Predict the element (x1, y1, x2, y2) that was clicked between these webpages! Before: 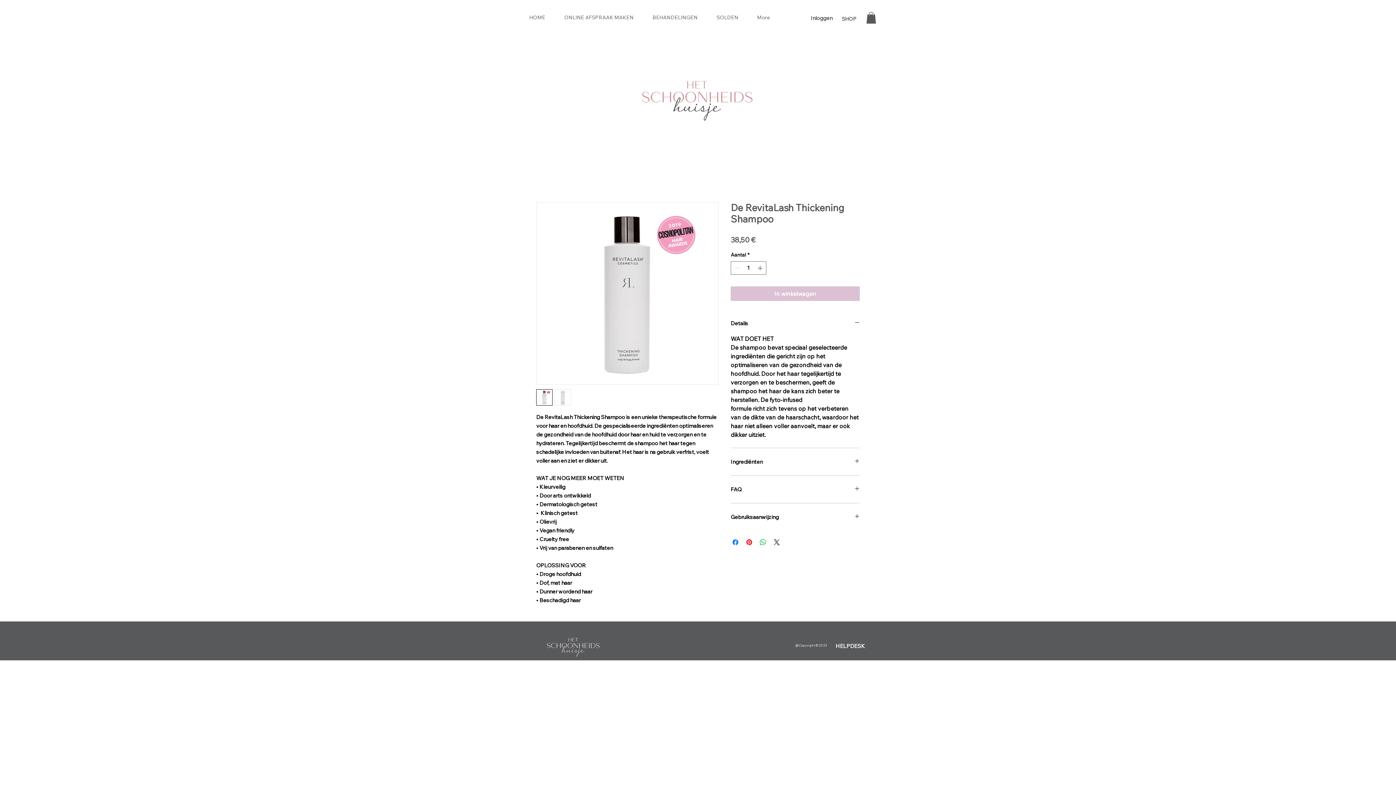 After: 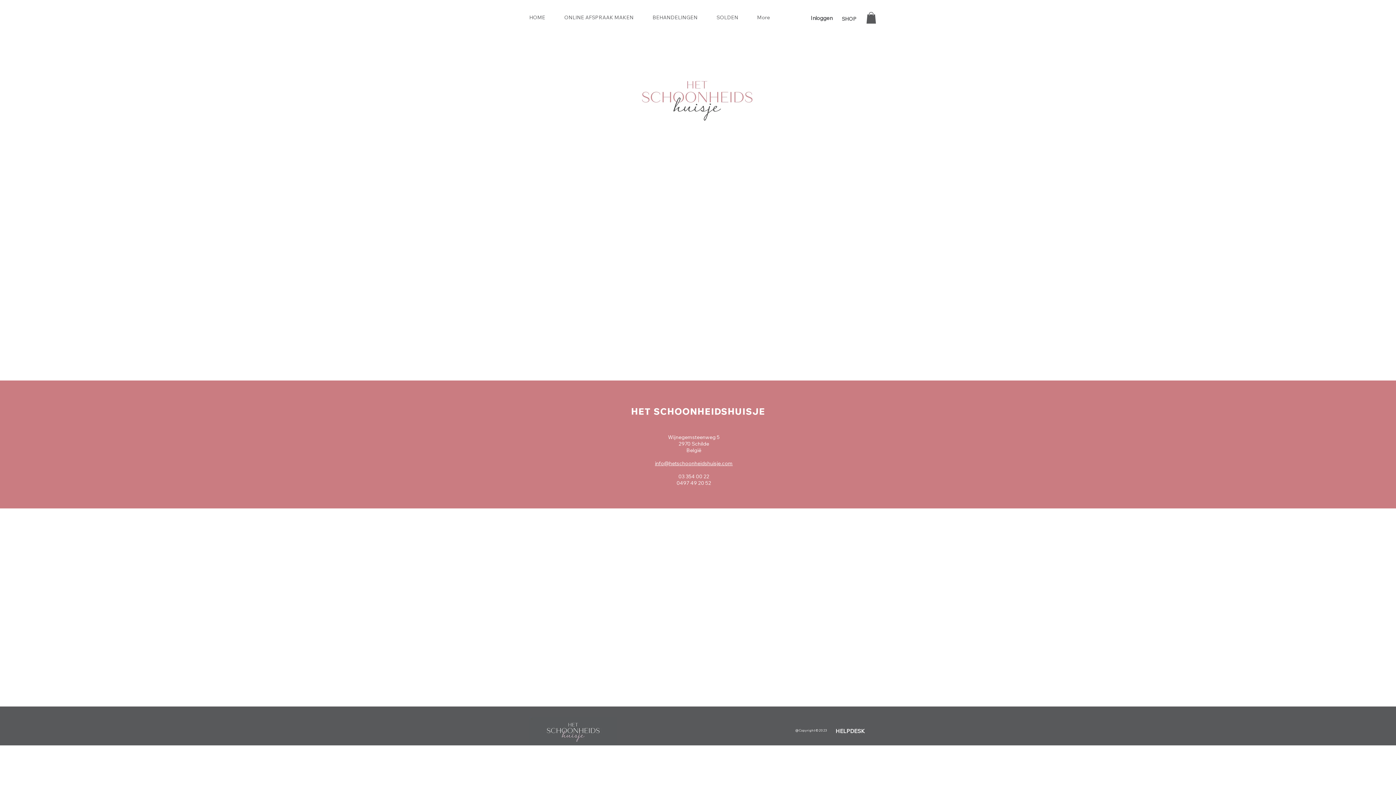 Action: bbox: (824, 638, 876, 653) label: HELPDESK